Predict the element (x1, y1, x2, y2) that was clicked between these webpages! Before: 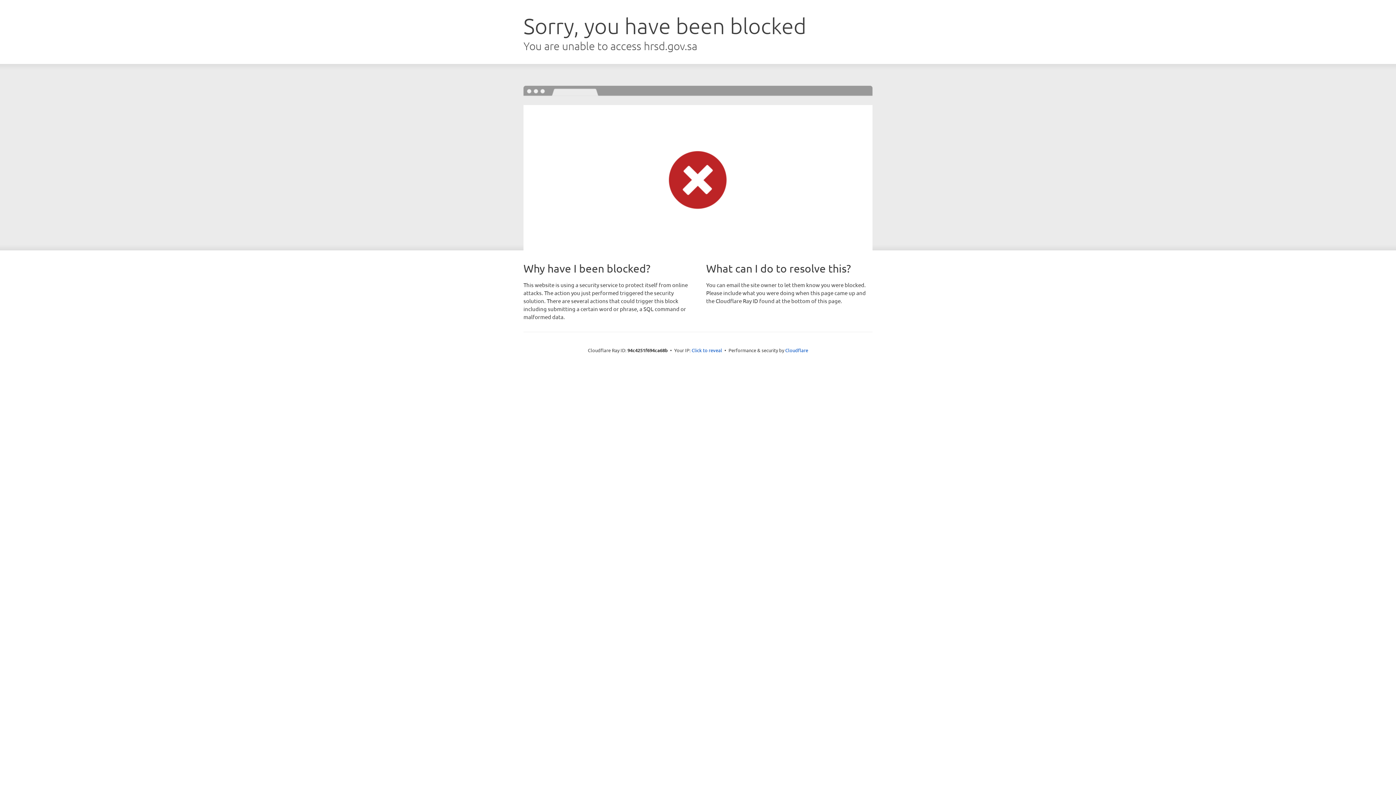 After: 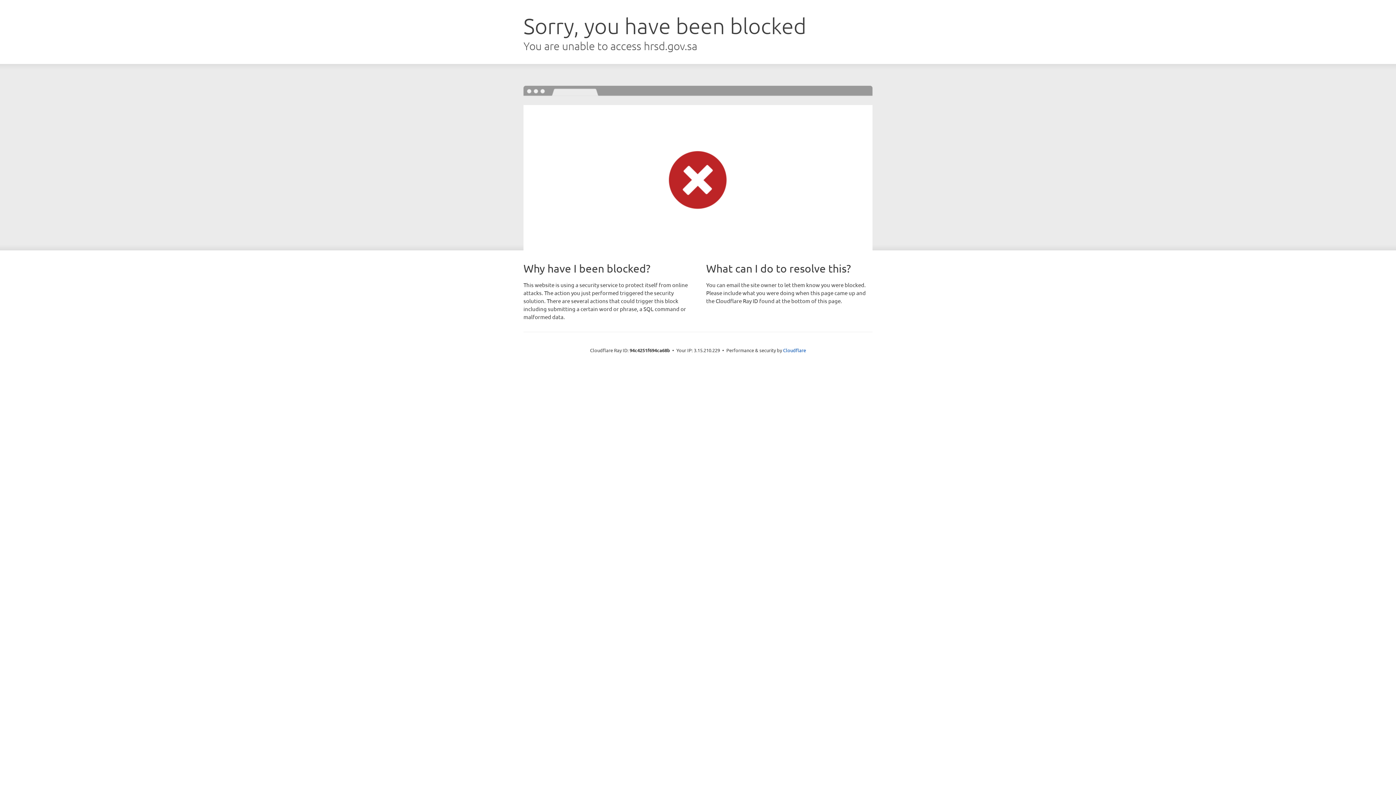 Action: bbox: (691, 346, 722, 353) label: Click to reveal